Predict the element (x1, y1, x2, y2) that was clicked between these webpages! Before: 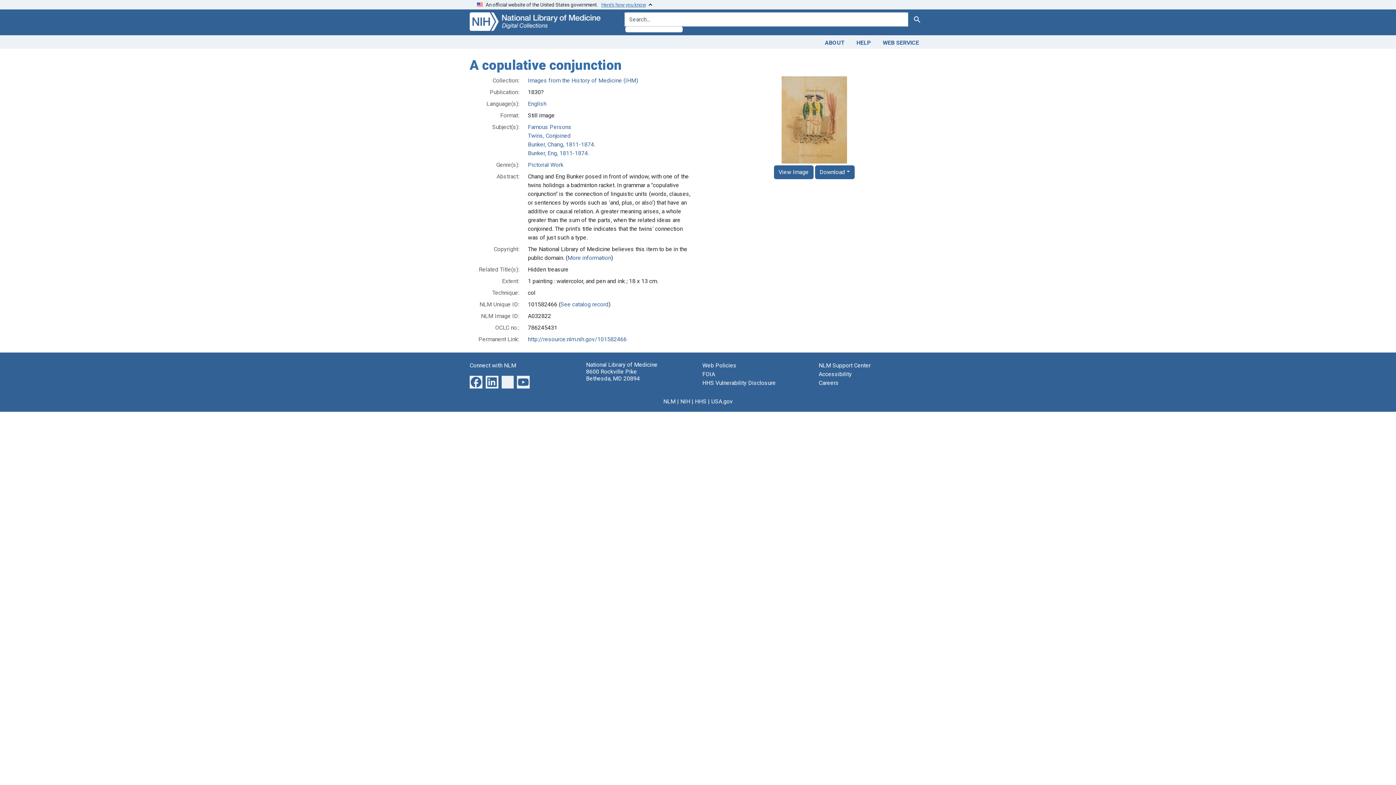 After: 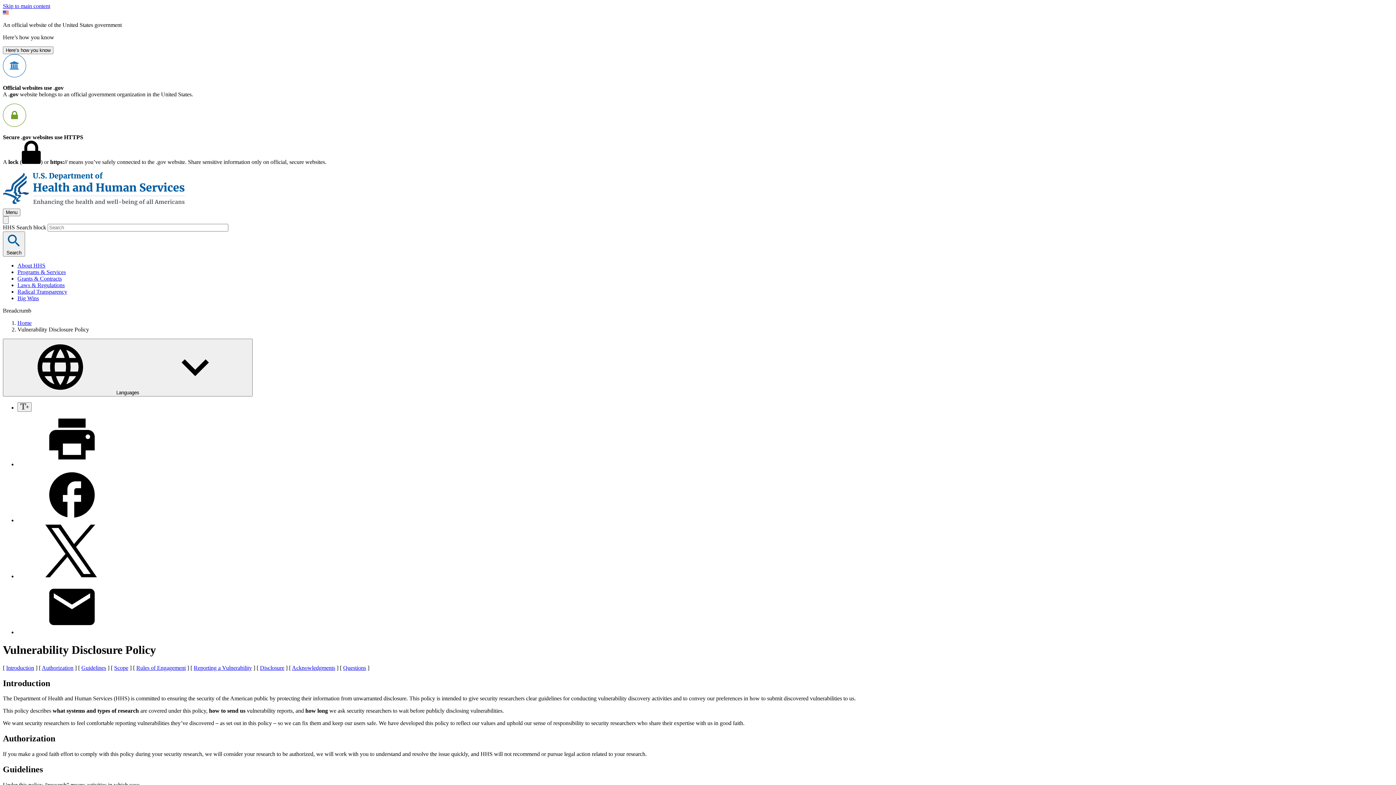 Action: bbox: (702, 379, 776, 386) label: HHS Vulnerability Disclosure